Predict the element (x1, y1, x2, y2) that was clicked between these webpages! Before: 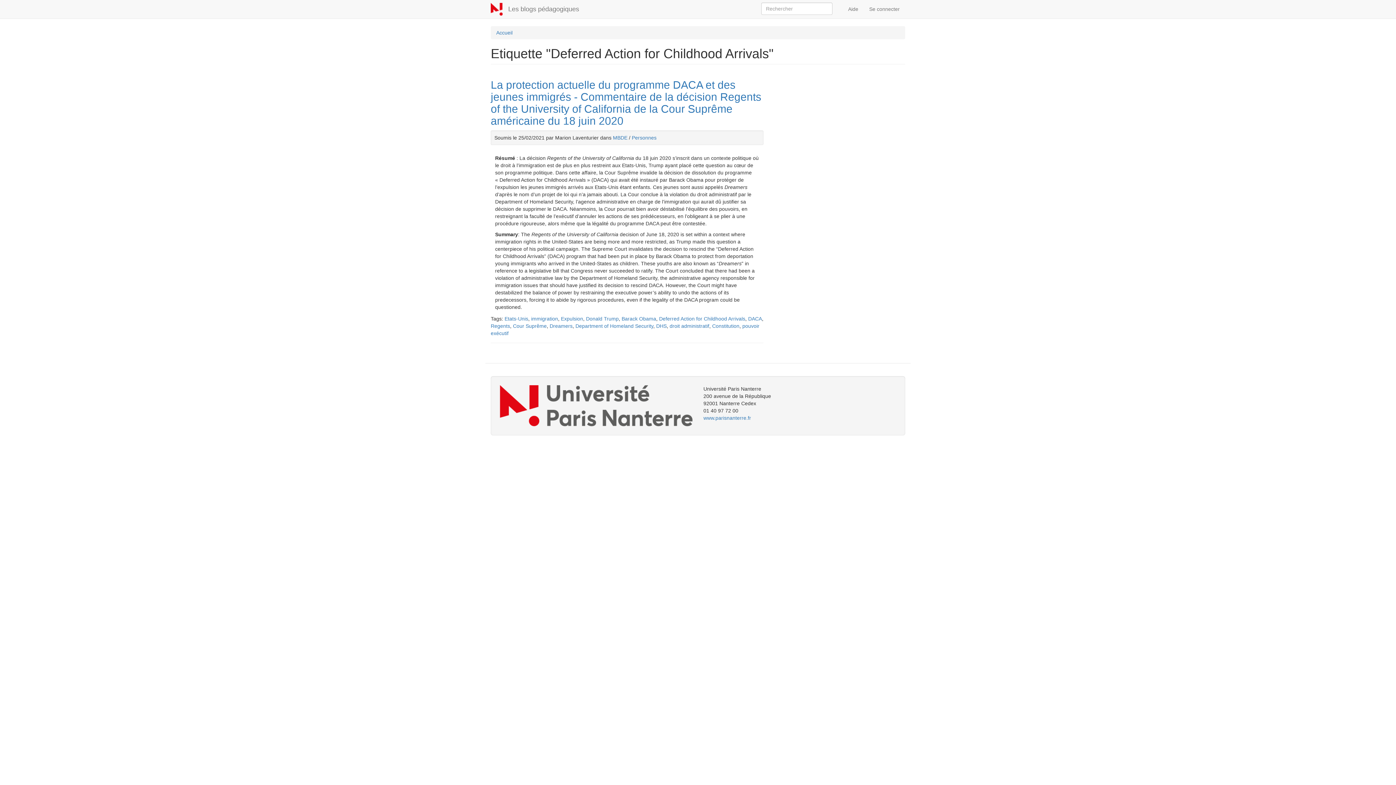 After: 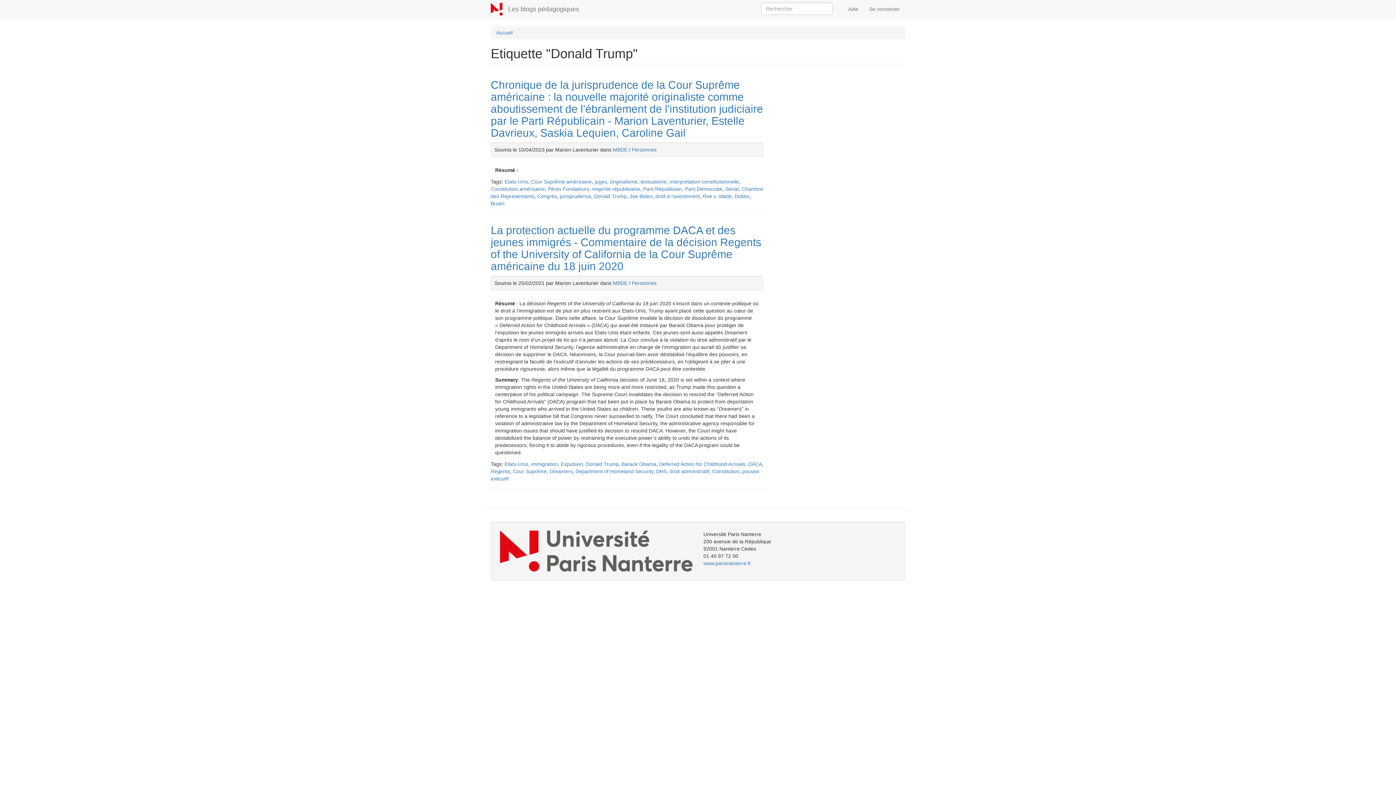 Action: label: Donald Trump bbox: (586, 316, 618, 321)